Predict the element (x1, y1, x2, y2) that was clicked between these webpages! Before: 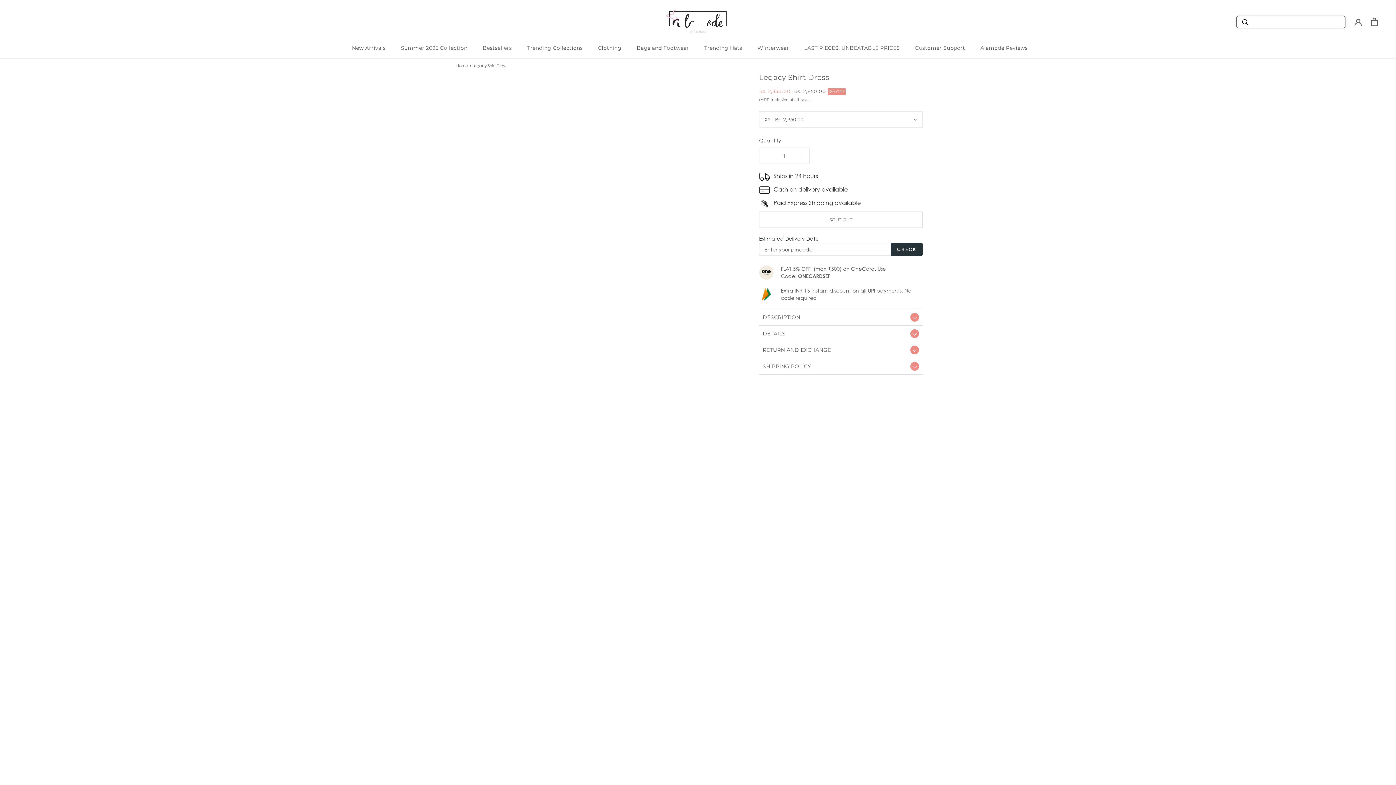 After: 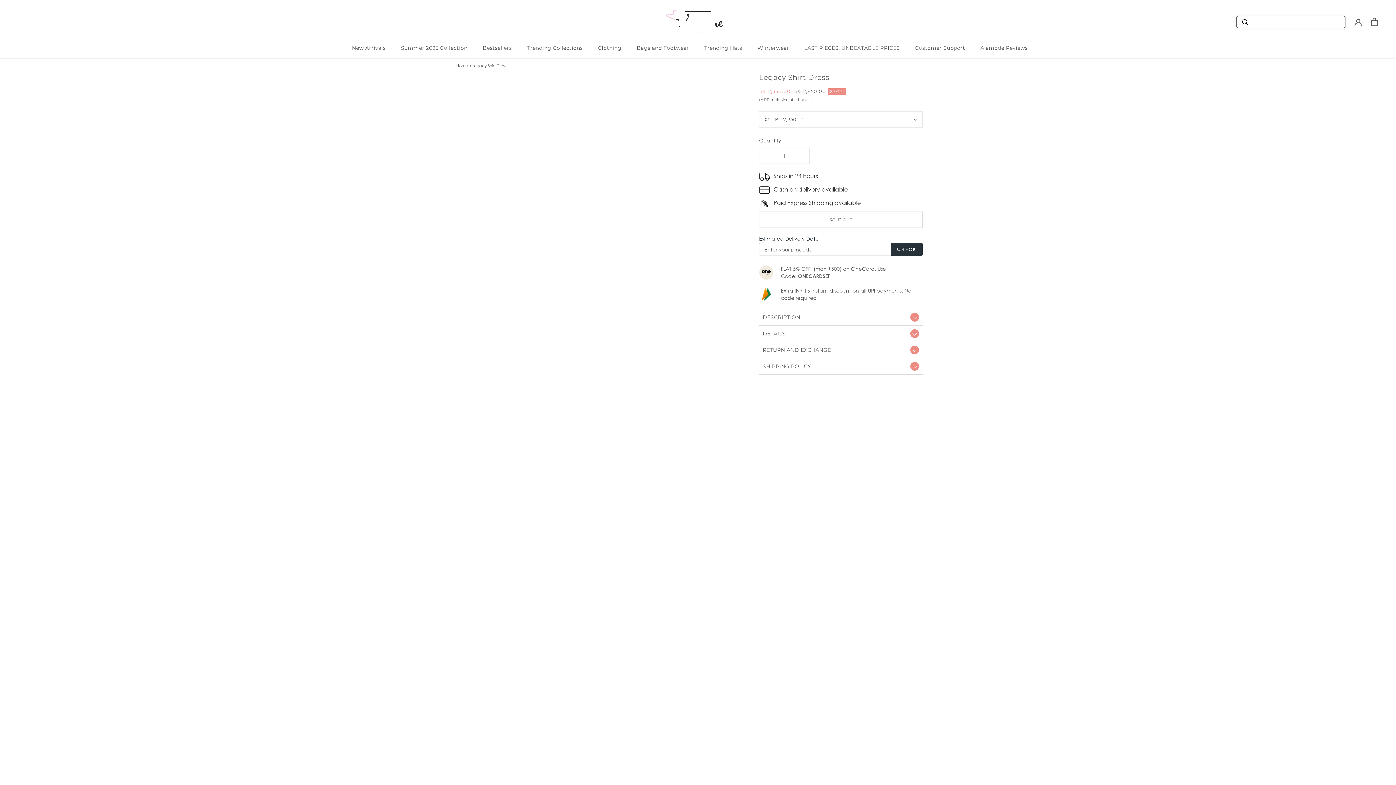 Action: bbox: (790, 148, 809, 163)